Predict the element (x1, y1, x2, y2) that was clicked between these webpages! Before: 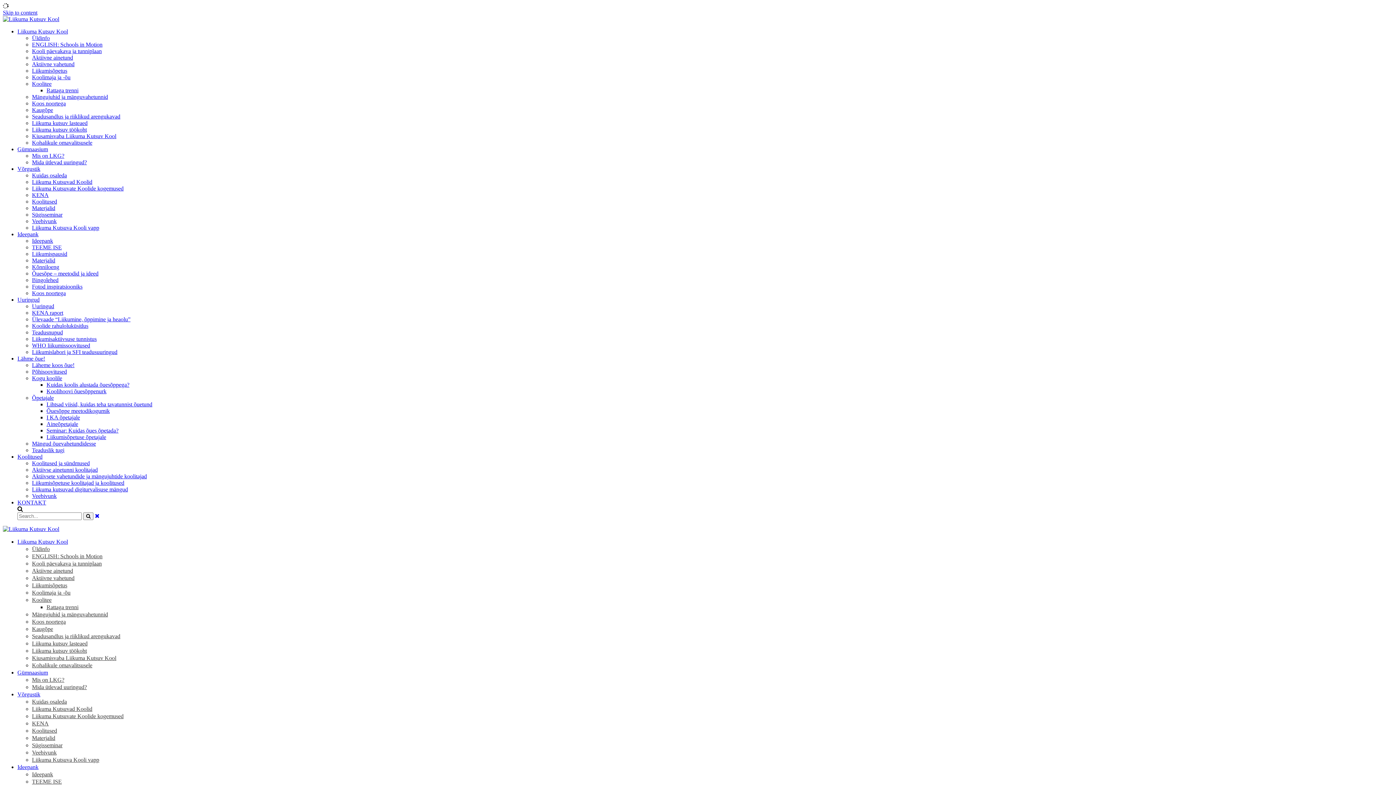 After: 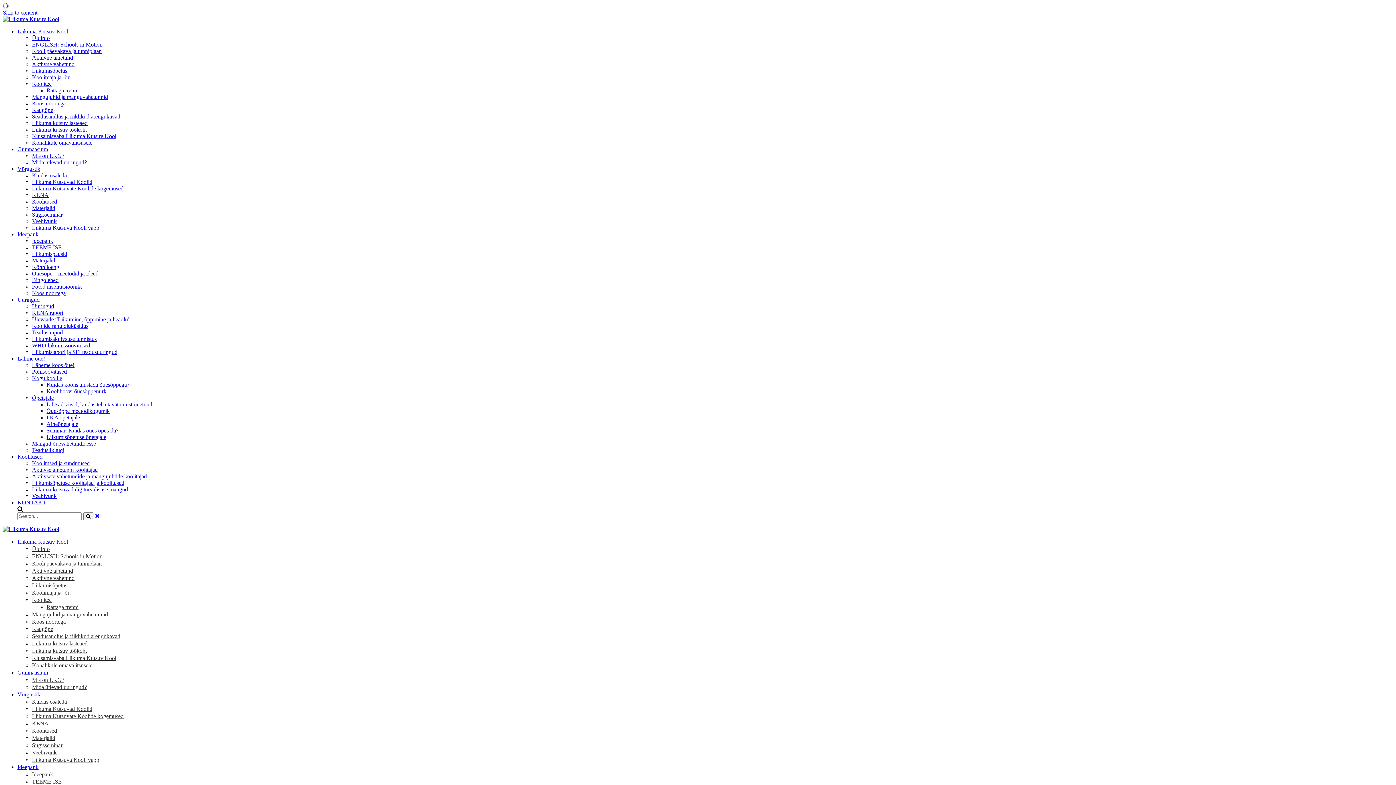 Action: bbox: (17, 165, 40, 172) label: Võrgustik